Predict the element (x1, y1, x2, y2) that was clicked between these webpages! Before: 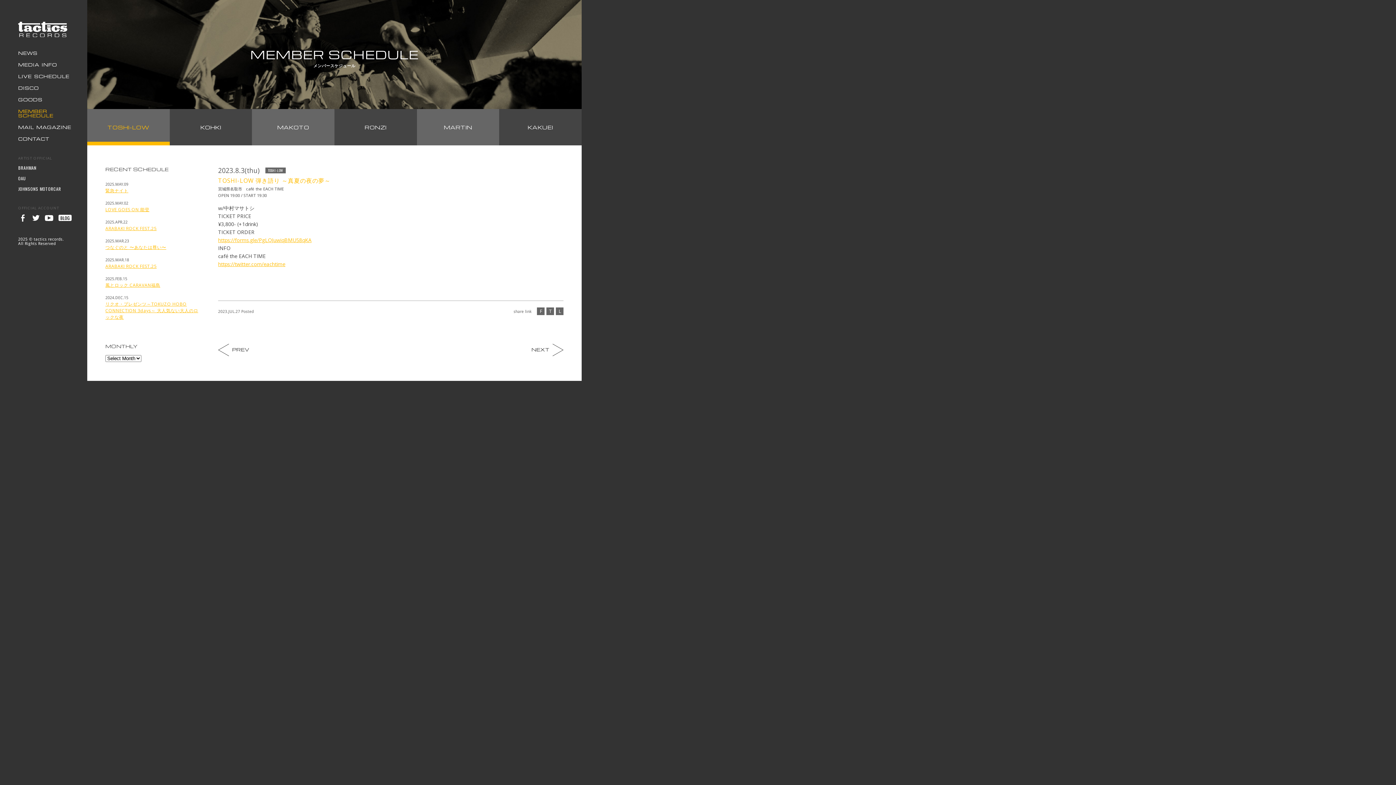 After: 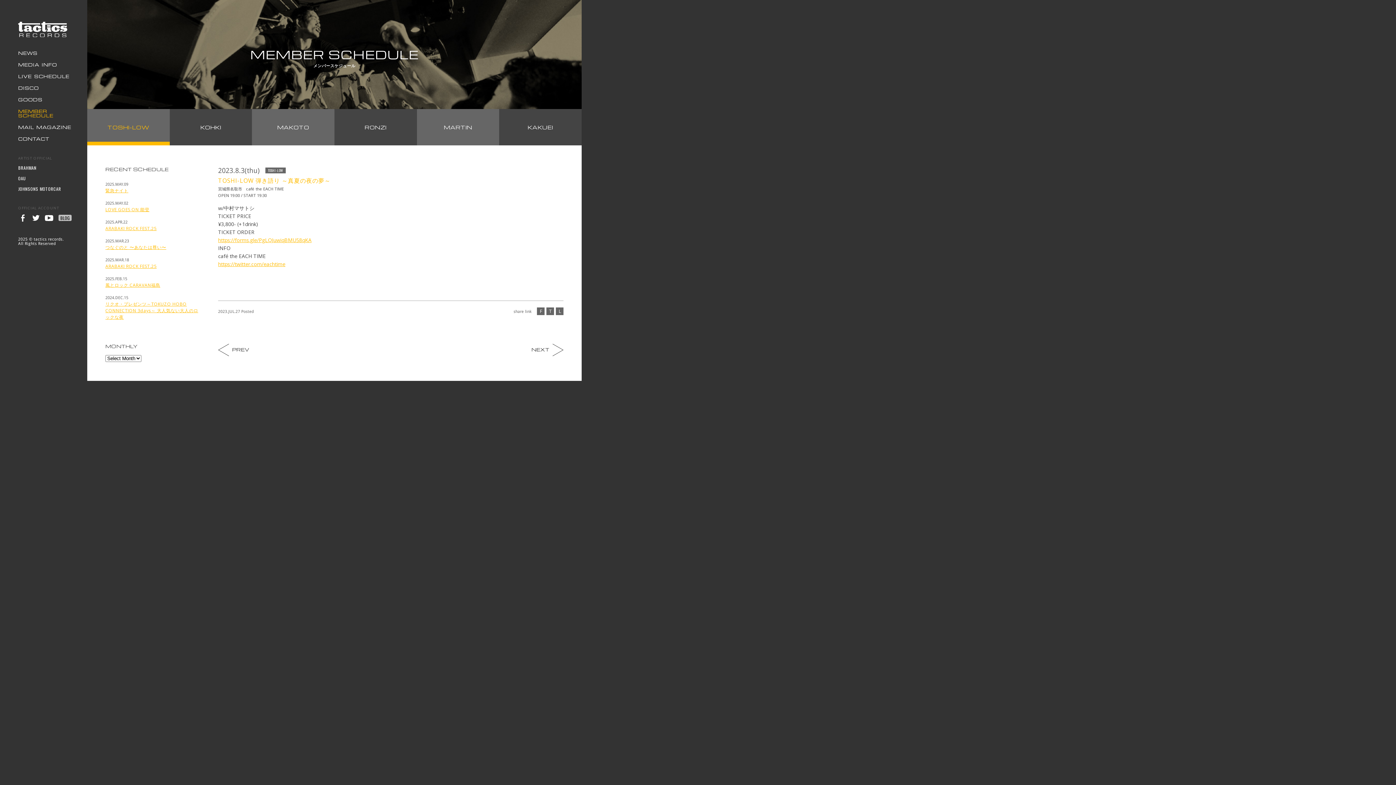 Action: bbox: (58, 216, 68, 222)